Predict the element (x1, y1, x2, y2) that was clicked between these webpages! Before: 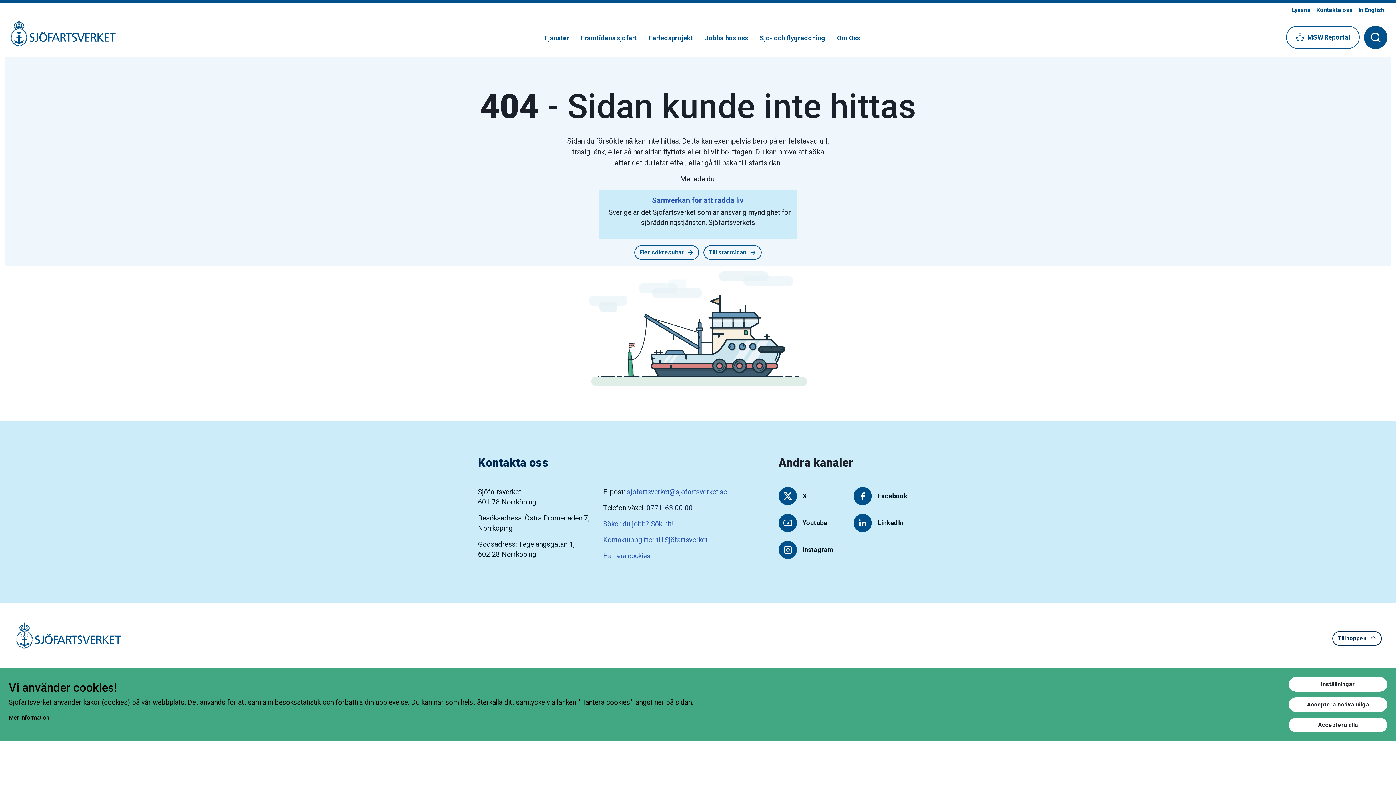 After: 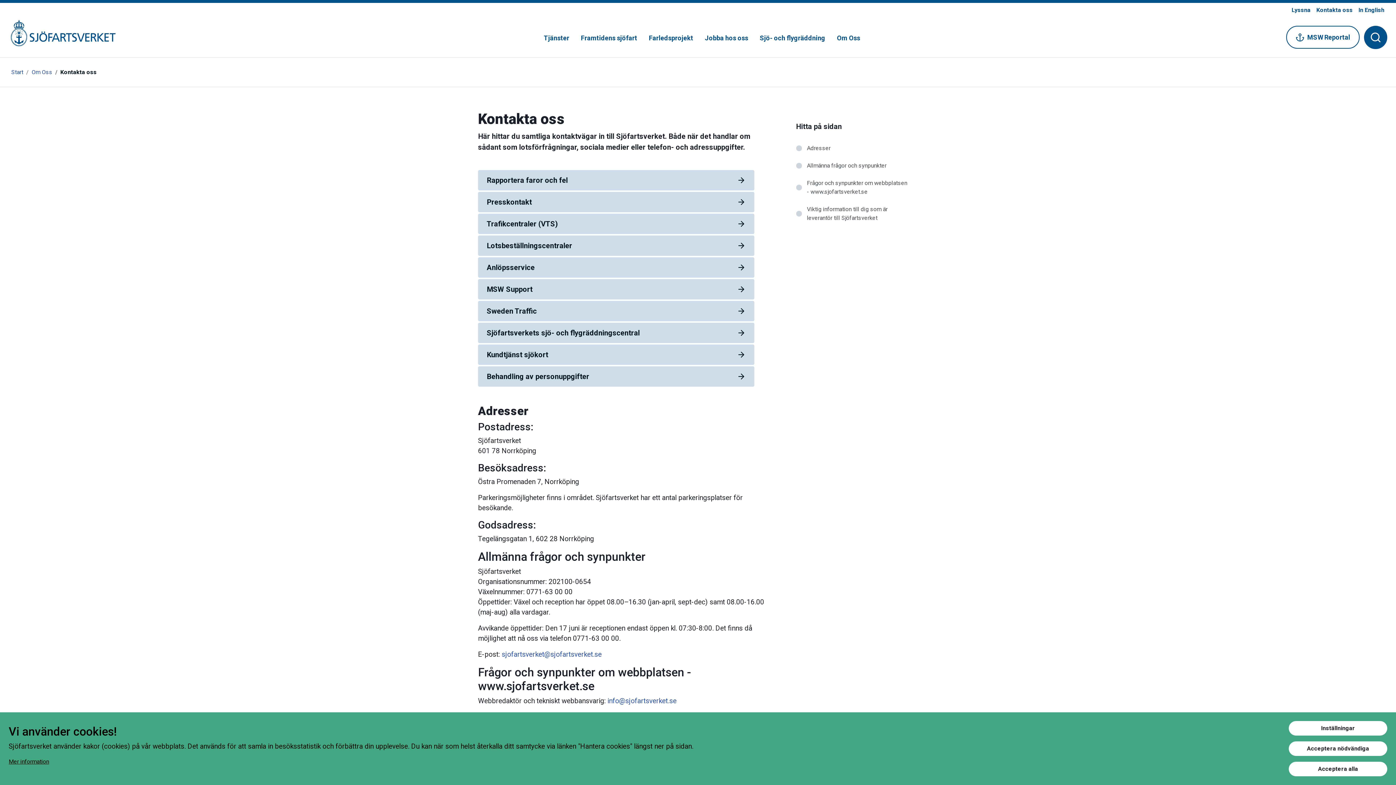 Action: label: Kontaktuppgifter till Sjöfartsverket bbox: (603, 535, 707, 544)